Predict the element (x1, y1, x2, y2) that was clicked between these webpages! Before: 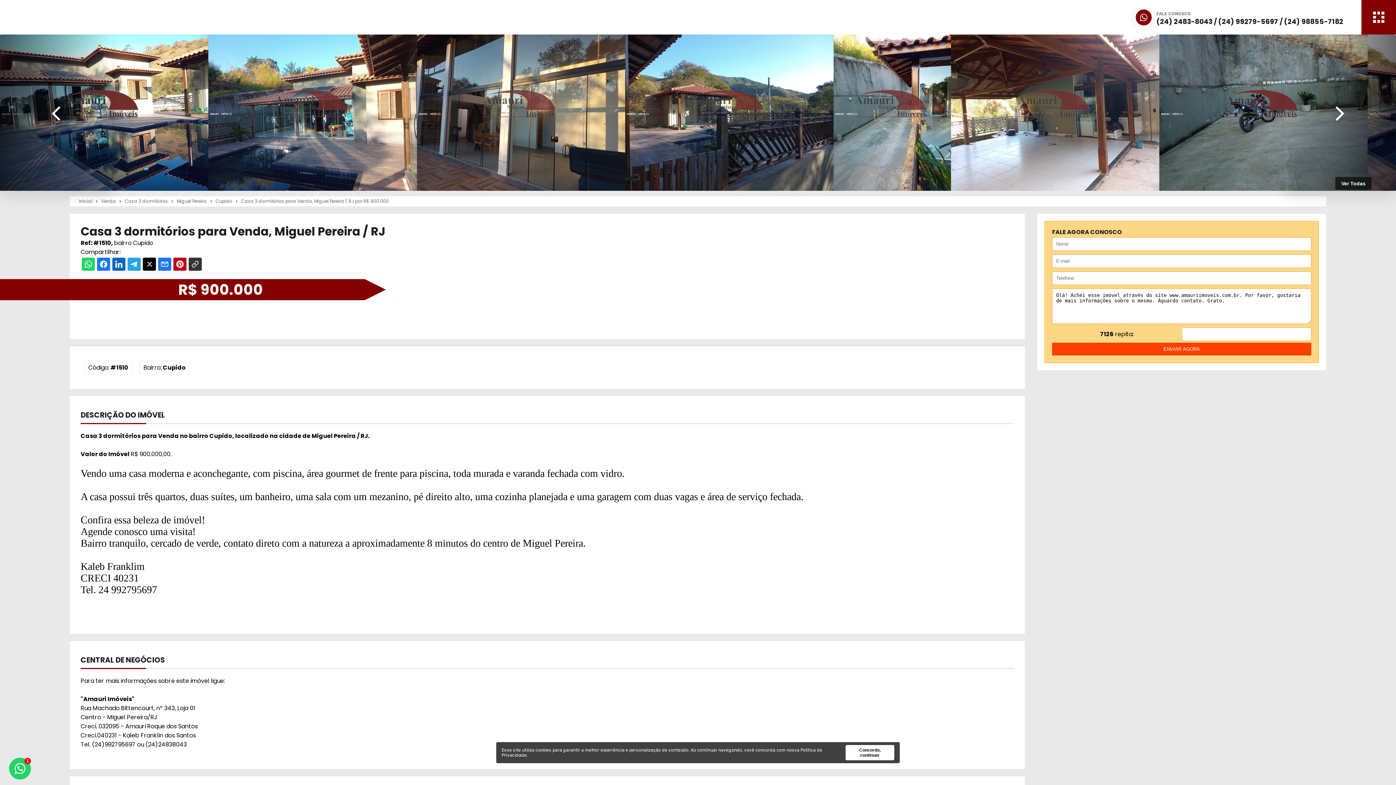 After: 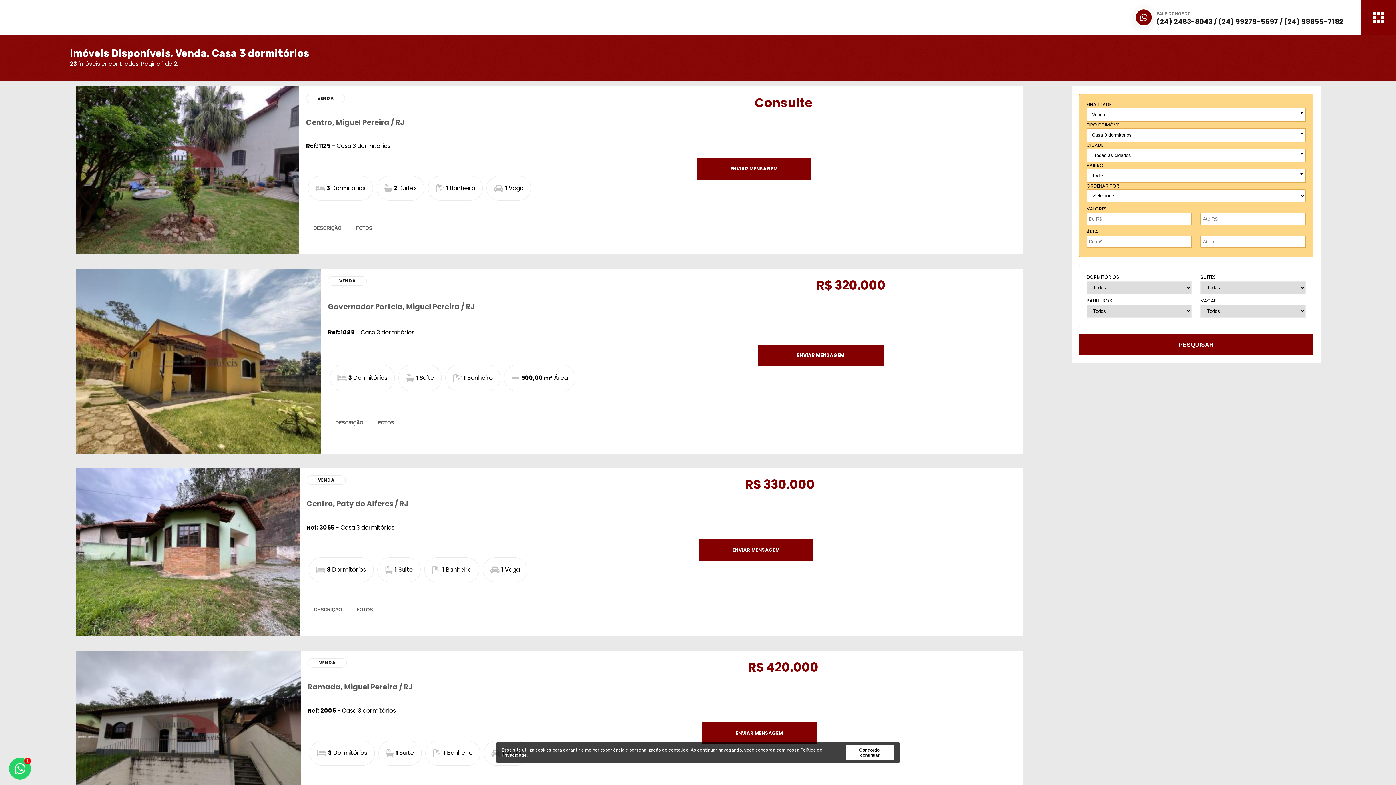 Action: label: Casa 3 dormitórios bbox: (124, 198, 168, 204)